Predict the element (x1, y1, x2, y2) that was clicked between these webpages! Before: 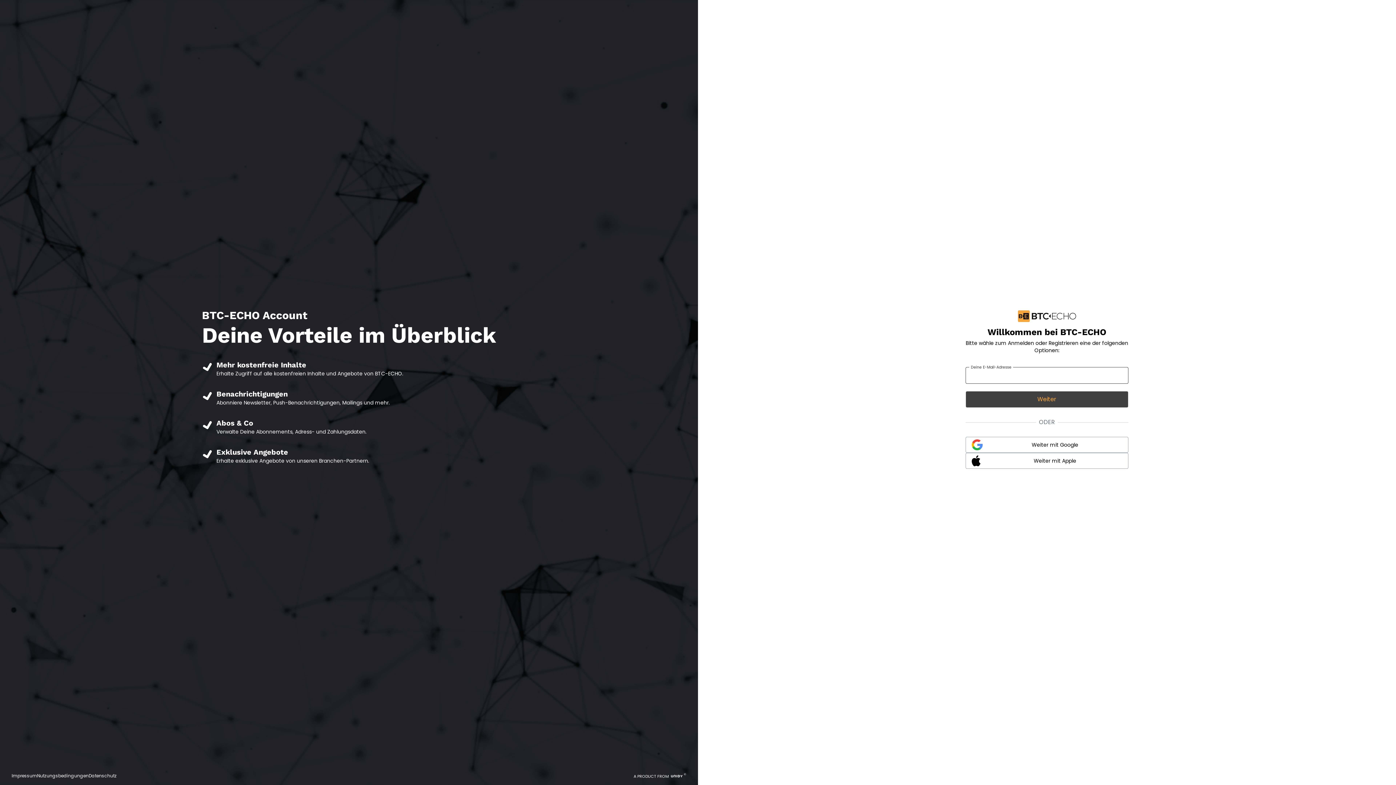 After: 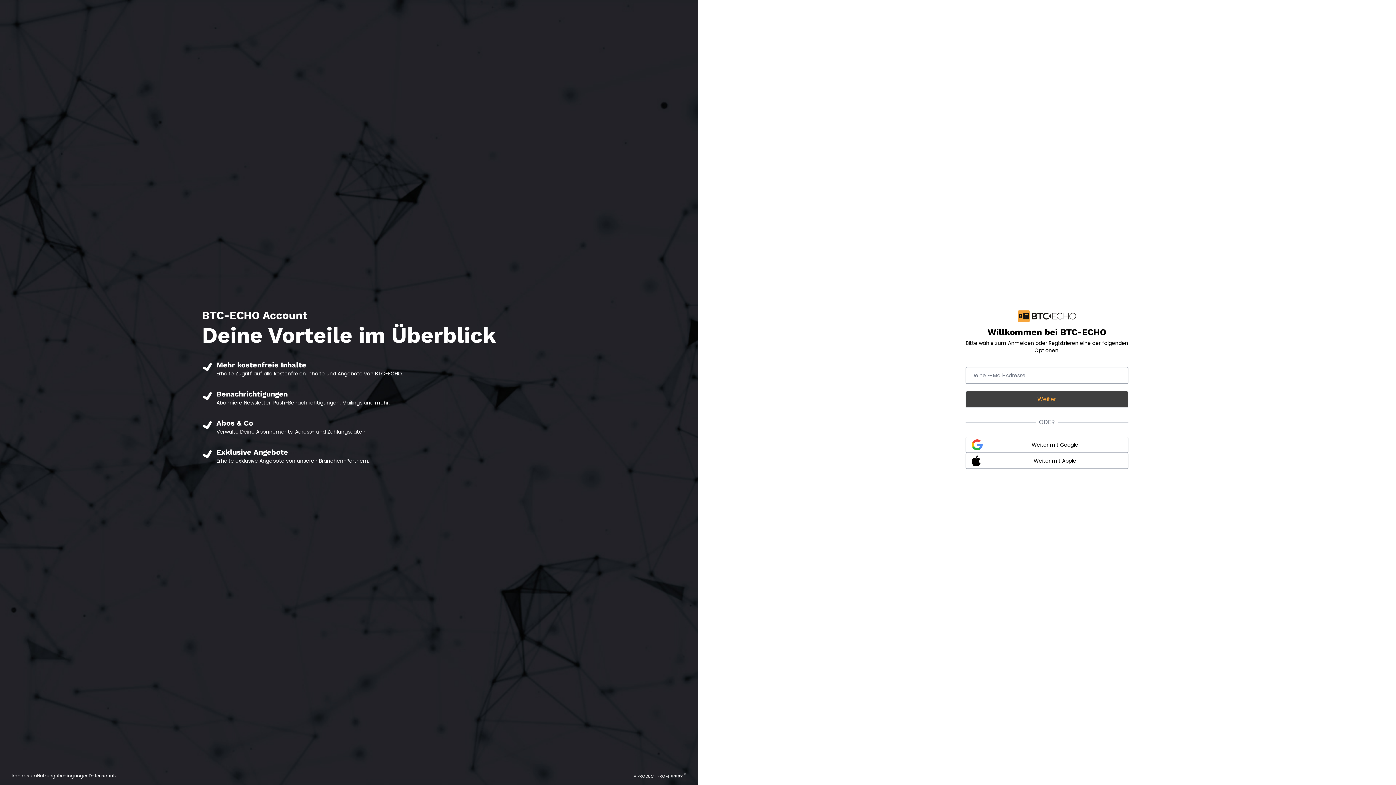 Action: bbox: (633, 772, 686, 781) label: A PRODUCT FROM